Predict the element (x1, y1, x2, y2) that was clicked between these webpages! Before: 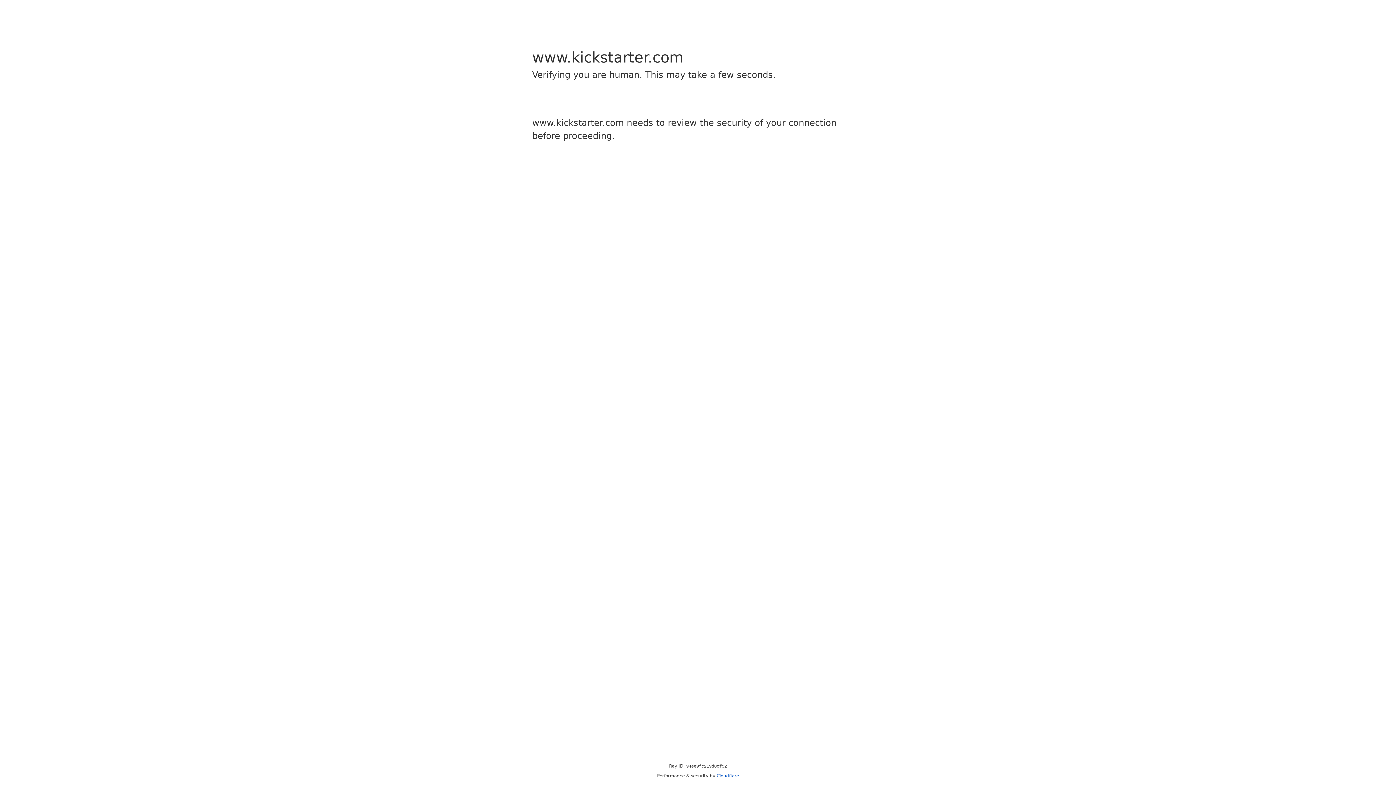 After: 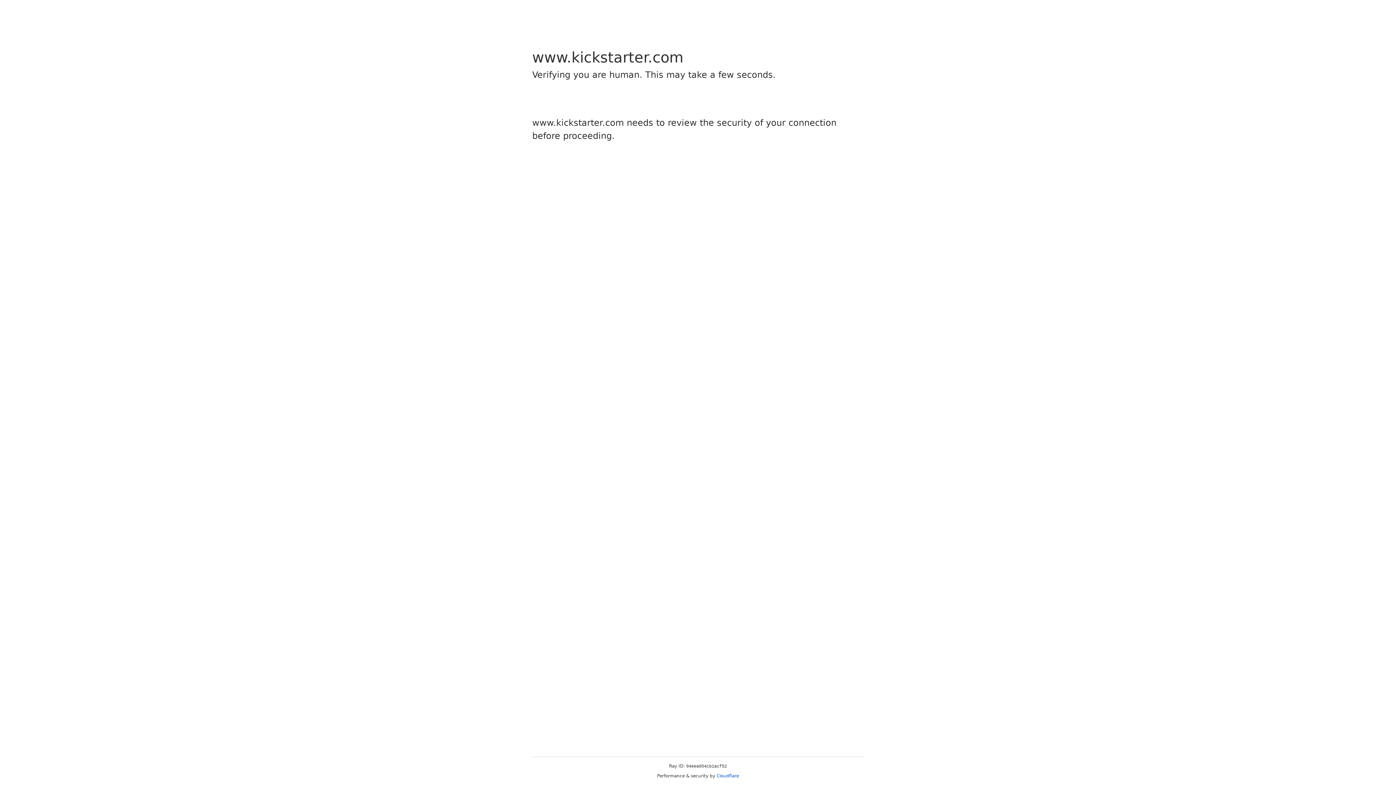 Action: bbox: (716, 773, 739, 778) label: Cloudflare